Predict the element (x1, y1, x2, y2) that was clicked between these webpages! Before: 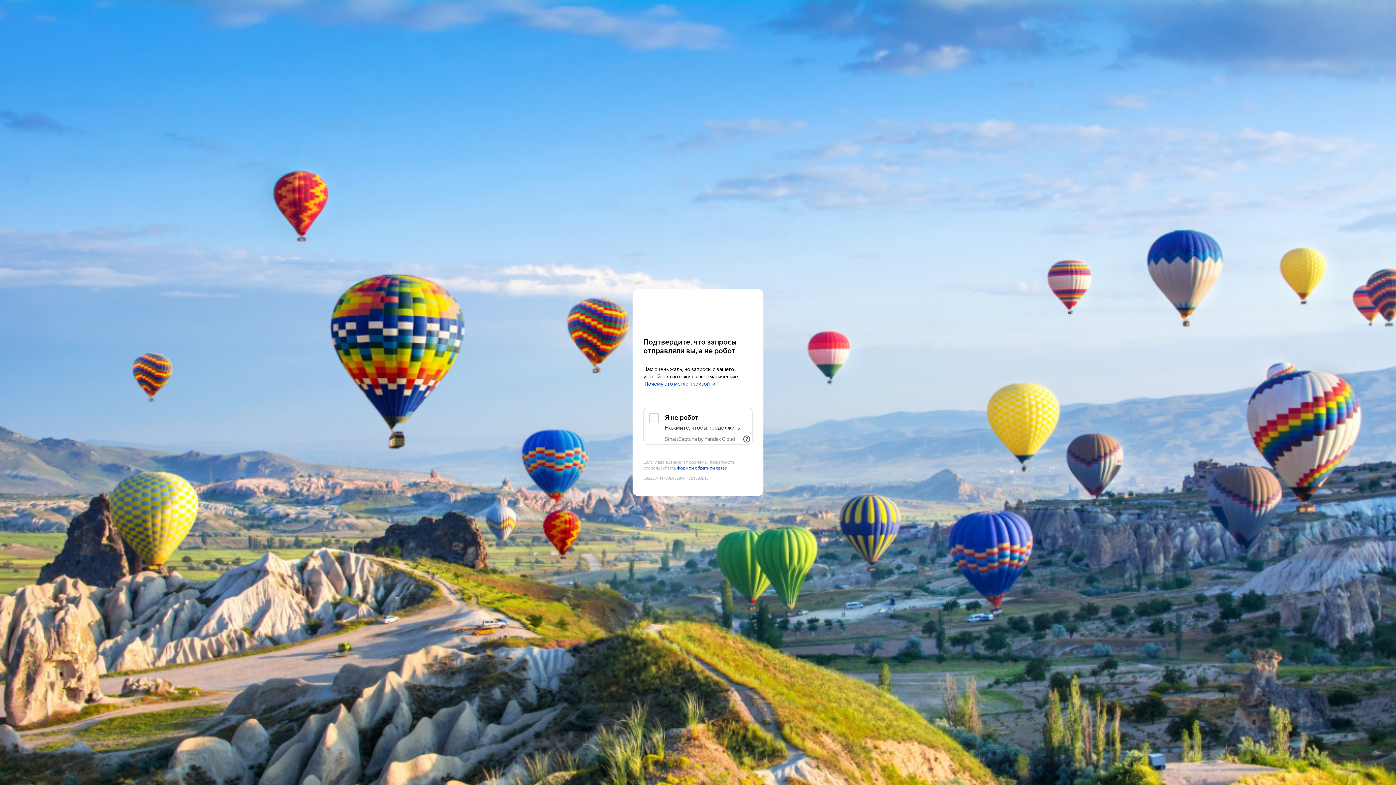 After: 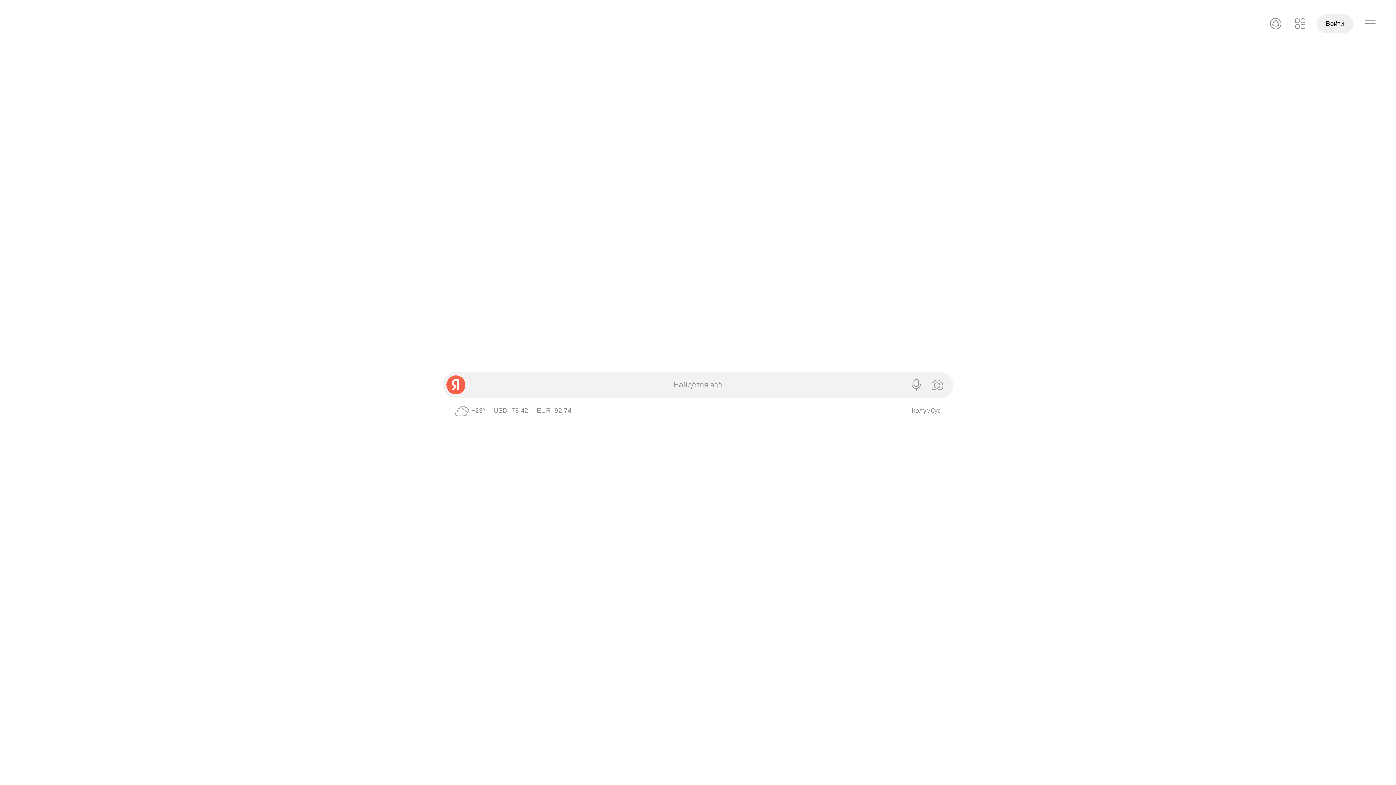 Action: label: Yandex bbox: (643, 303, 752, 316)